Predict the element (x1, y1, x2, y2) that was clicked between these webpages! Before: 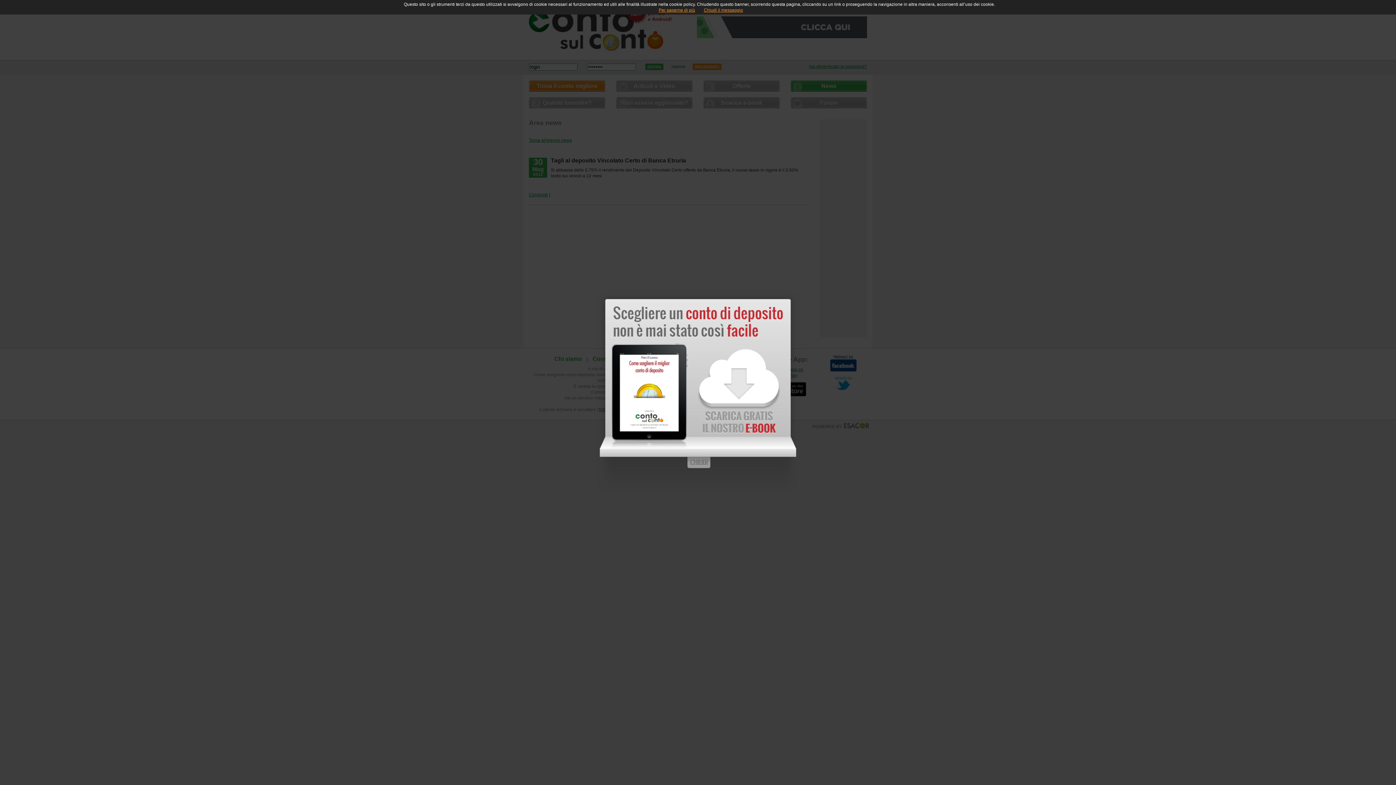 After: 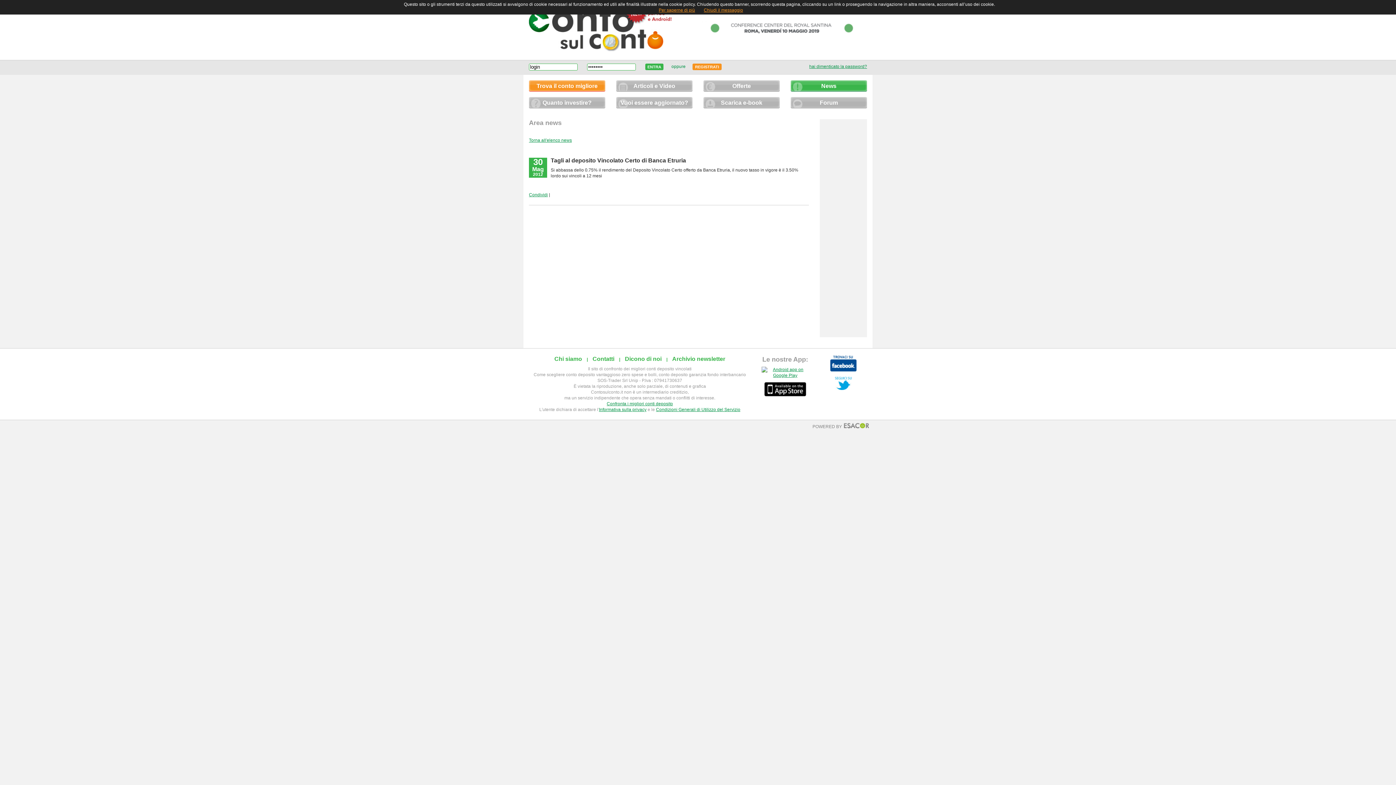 Action: label: chiudi bbox: (687, 457, 710, 468)